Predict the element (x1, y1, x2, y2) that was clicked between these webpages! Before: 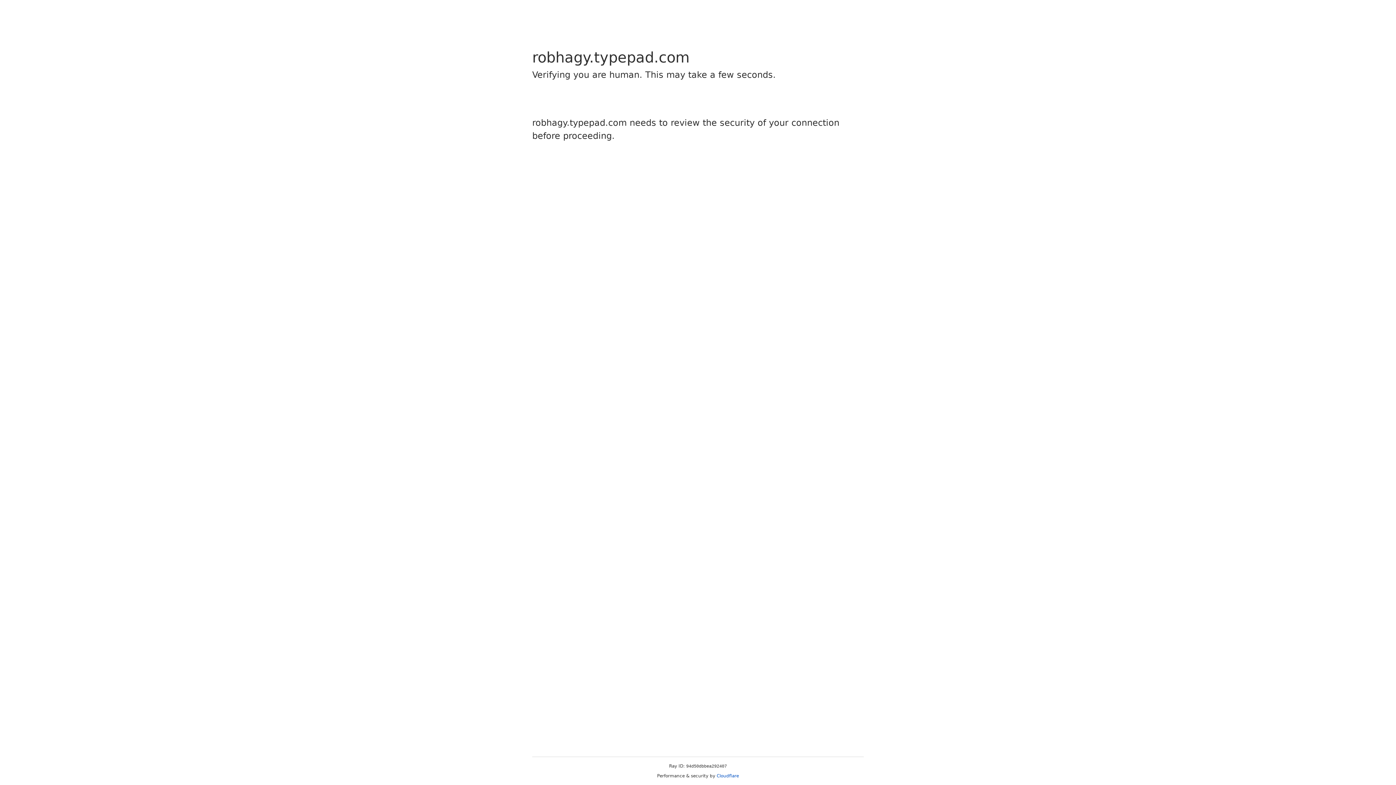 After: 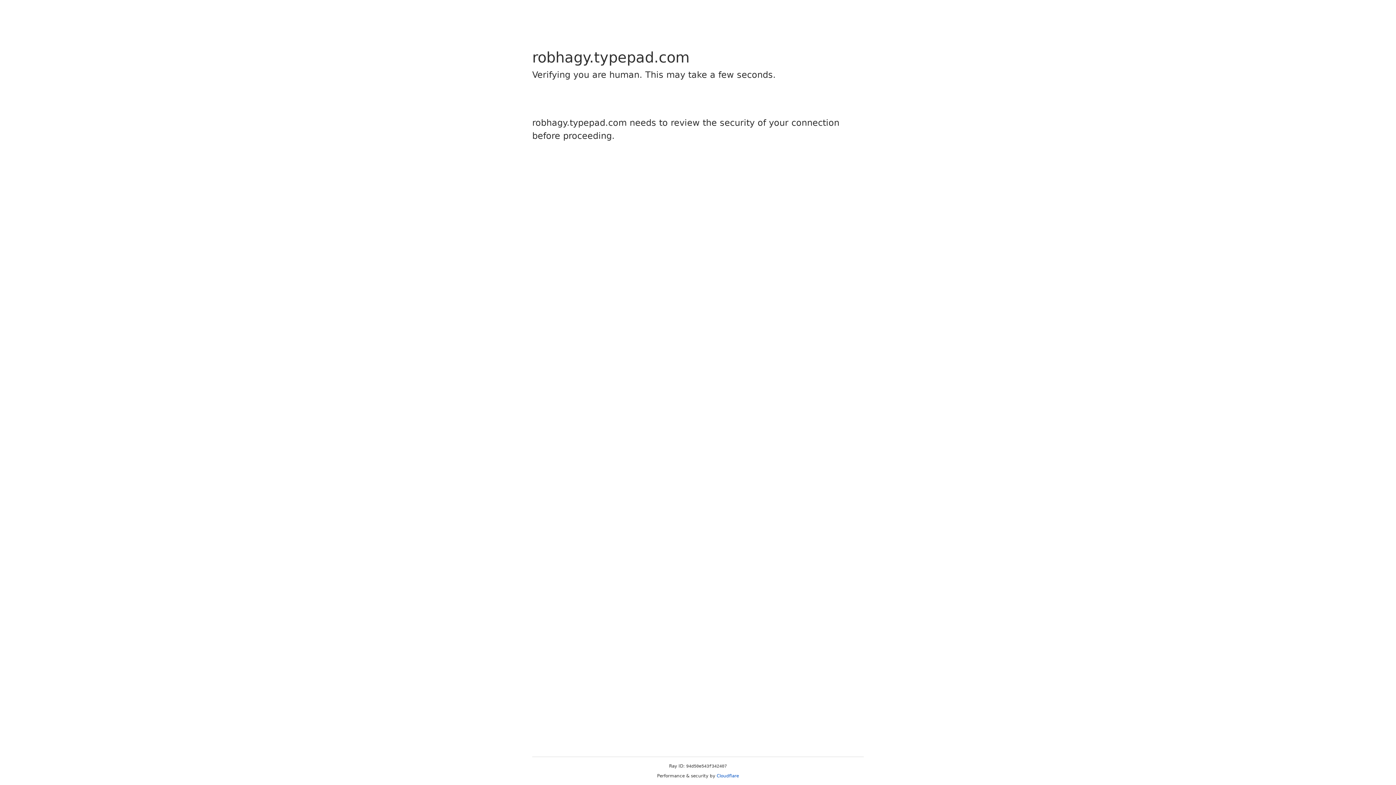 Action: bbox: (716, 773, 739, 778) label: Cloudflare